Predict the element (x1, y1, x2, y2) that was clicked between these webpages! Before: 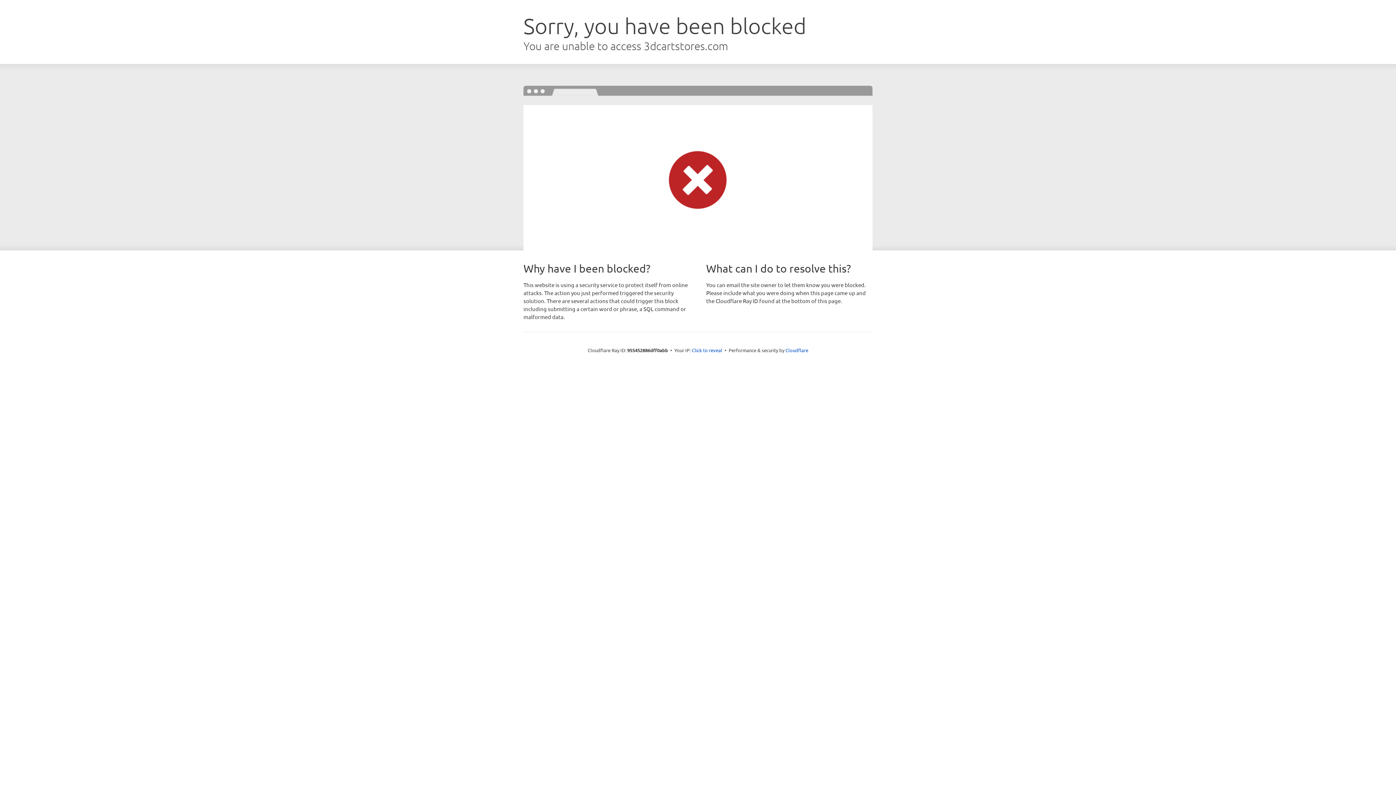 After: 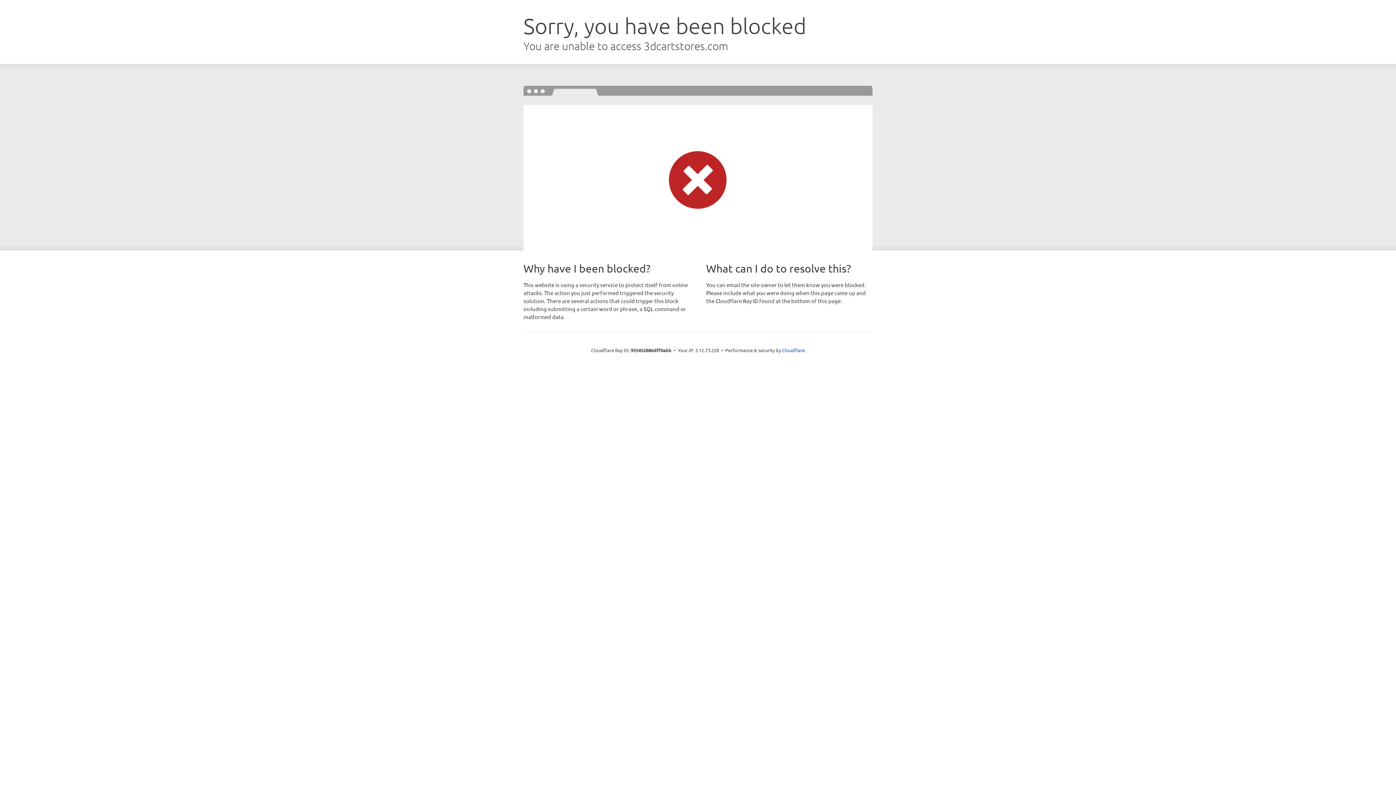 Action: bbox: (692, 346, 722, 353) label: Click to reveal